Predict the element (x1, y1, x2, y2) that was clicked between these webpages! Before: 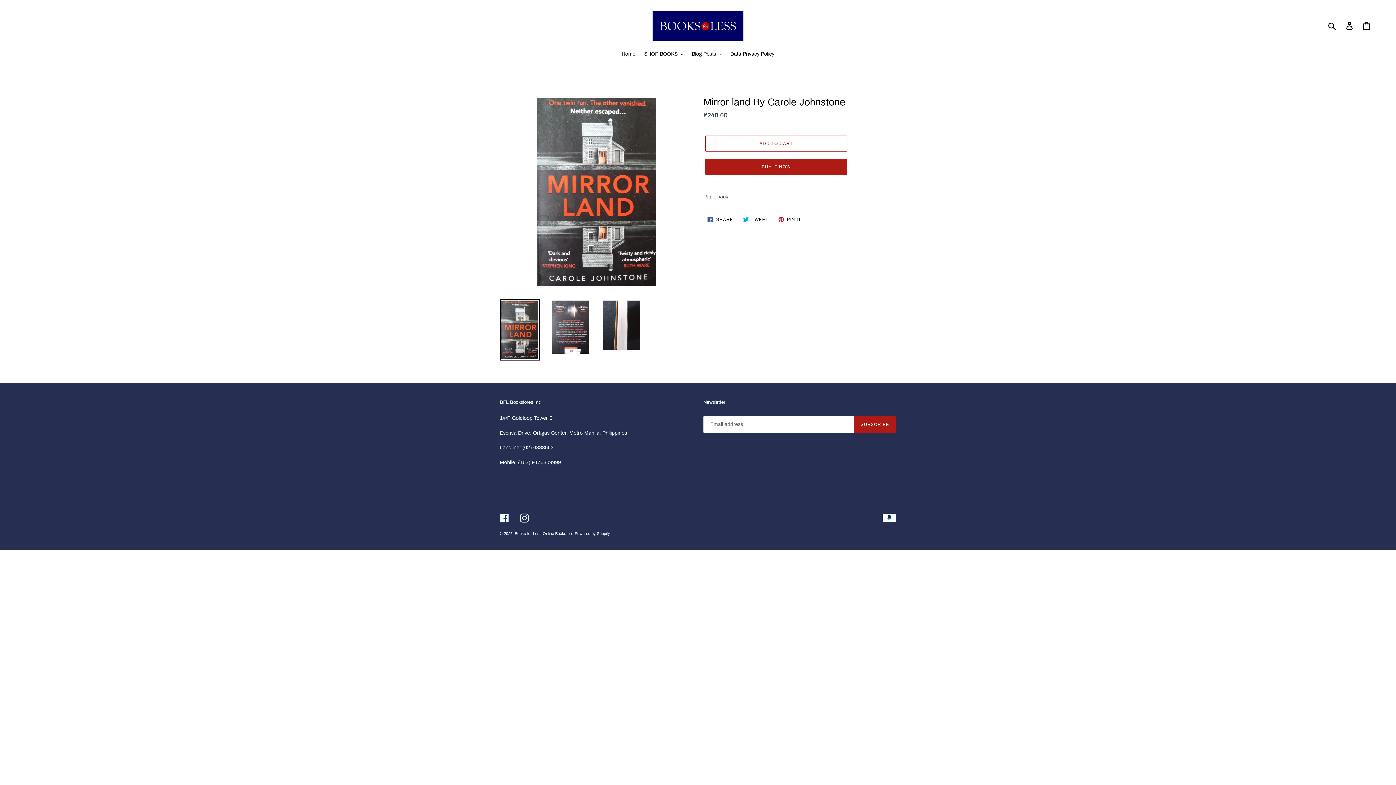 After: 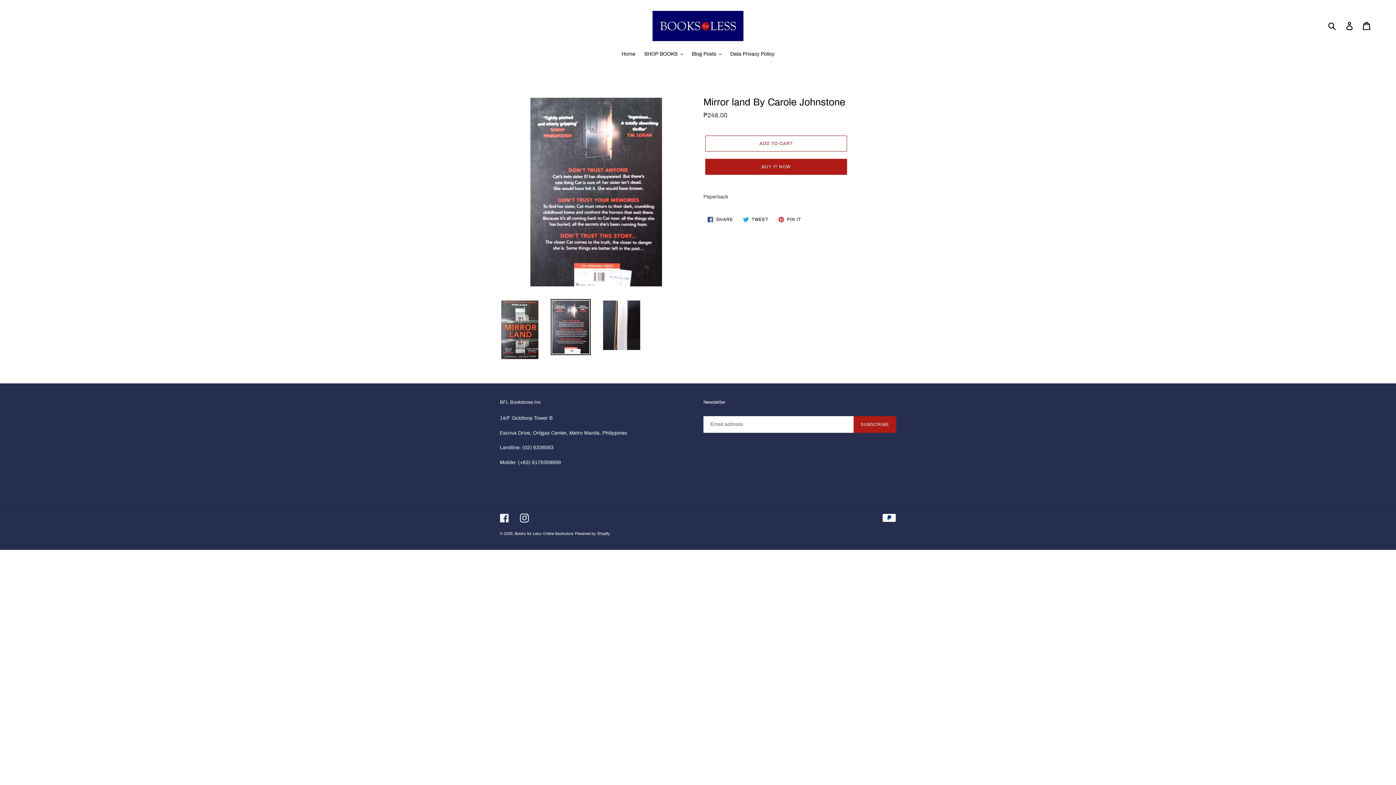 Action: bbox: (550, 299, 590, 355)